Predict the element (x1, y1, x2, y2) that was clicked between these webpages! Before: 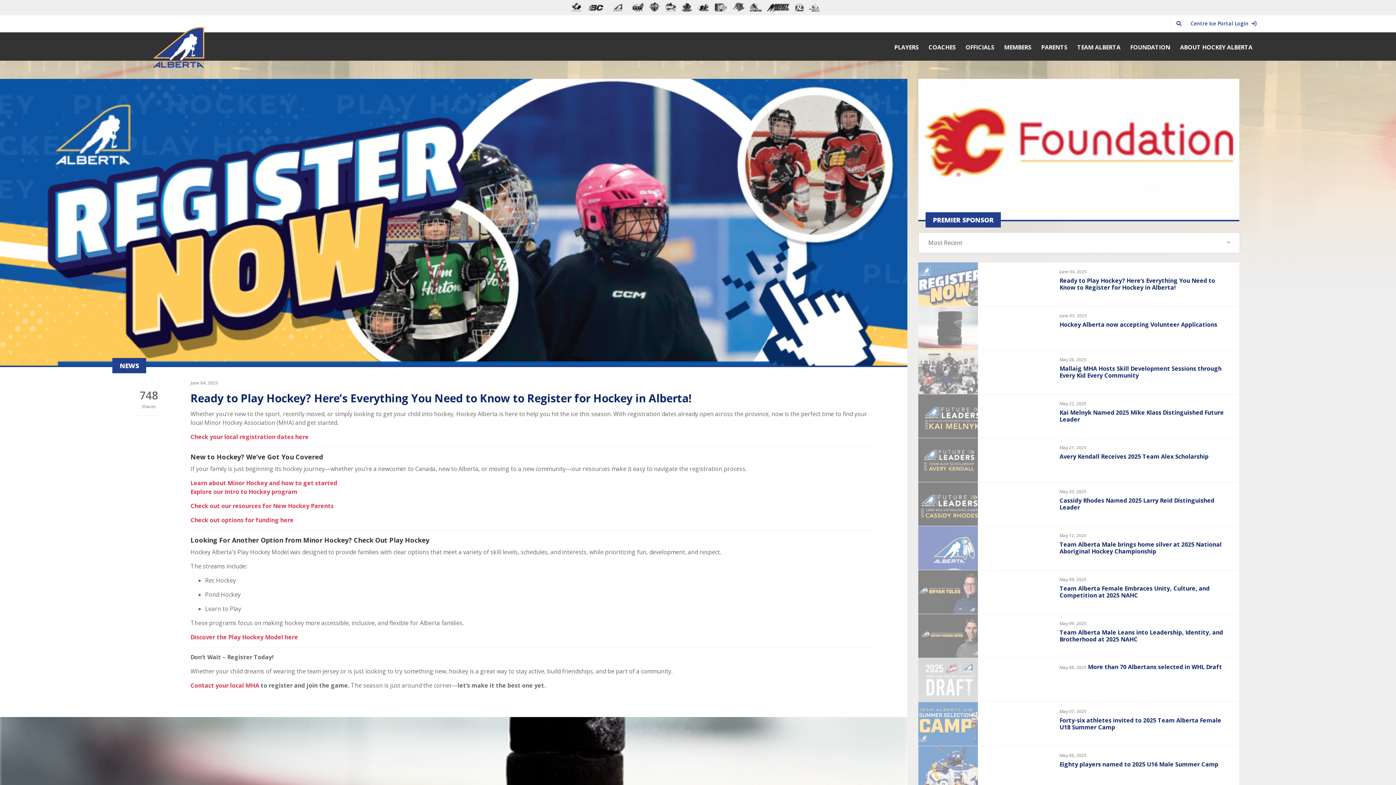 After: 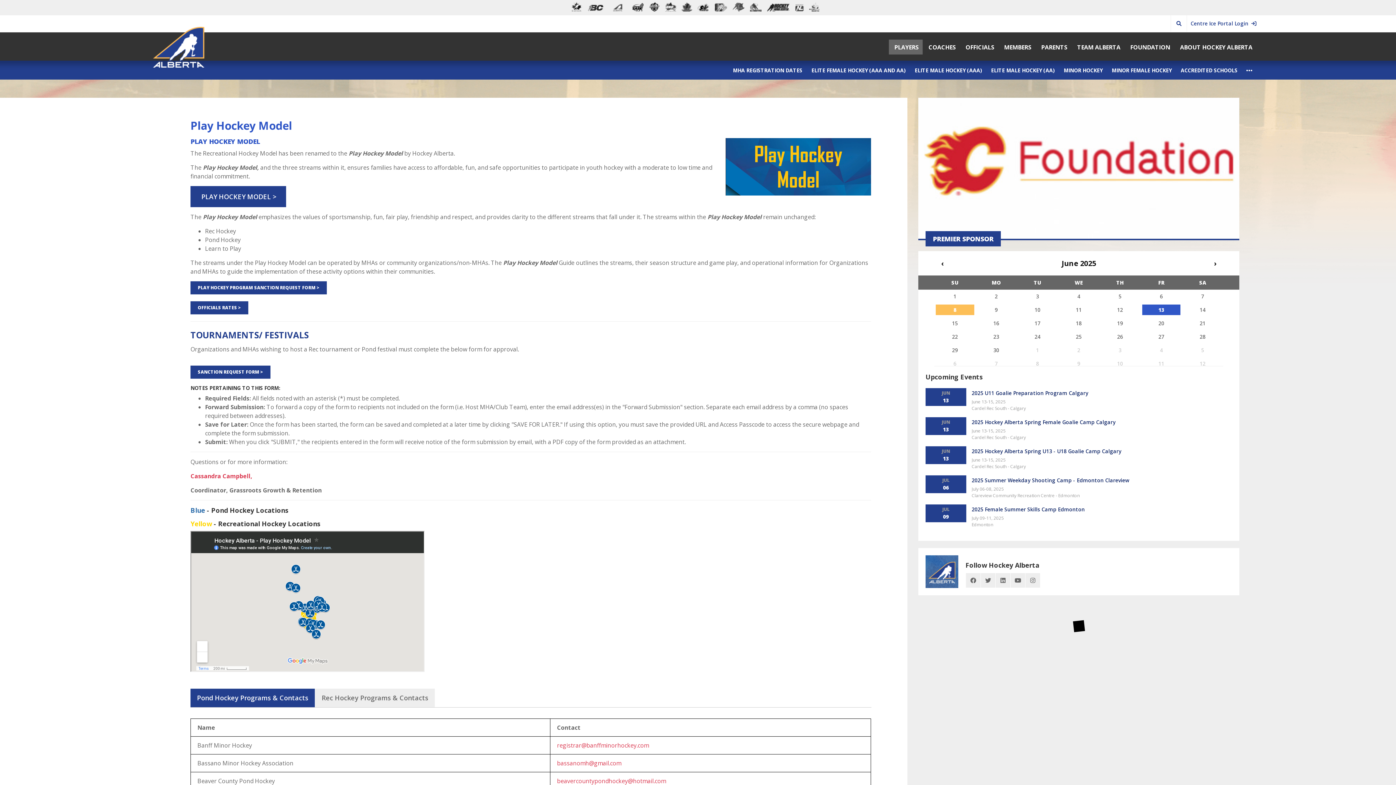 Action: bbox: (190, 633, 298, 641) label: Discover the Play Hockey Model here